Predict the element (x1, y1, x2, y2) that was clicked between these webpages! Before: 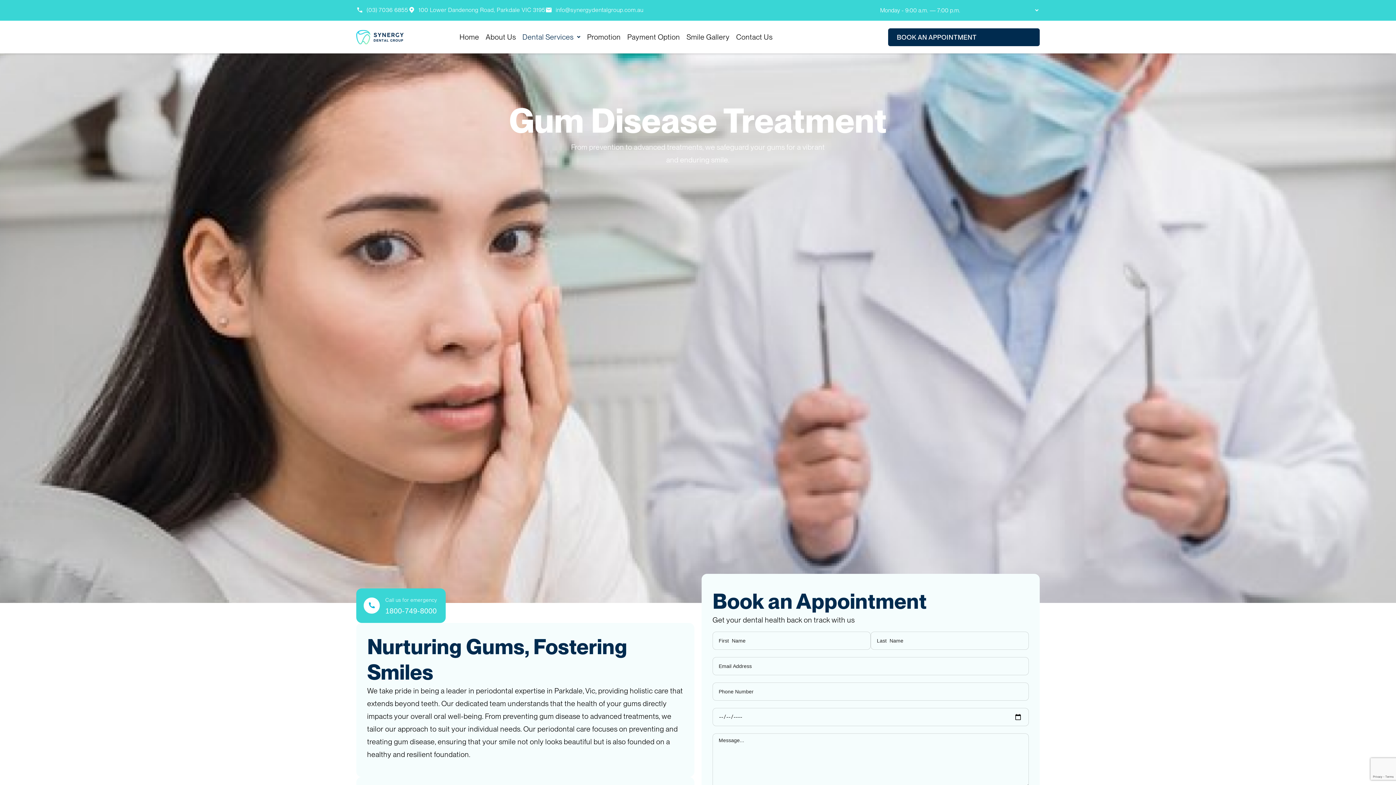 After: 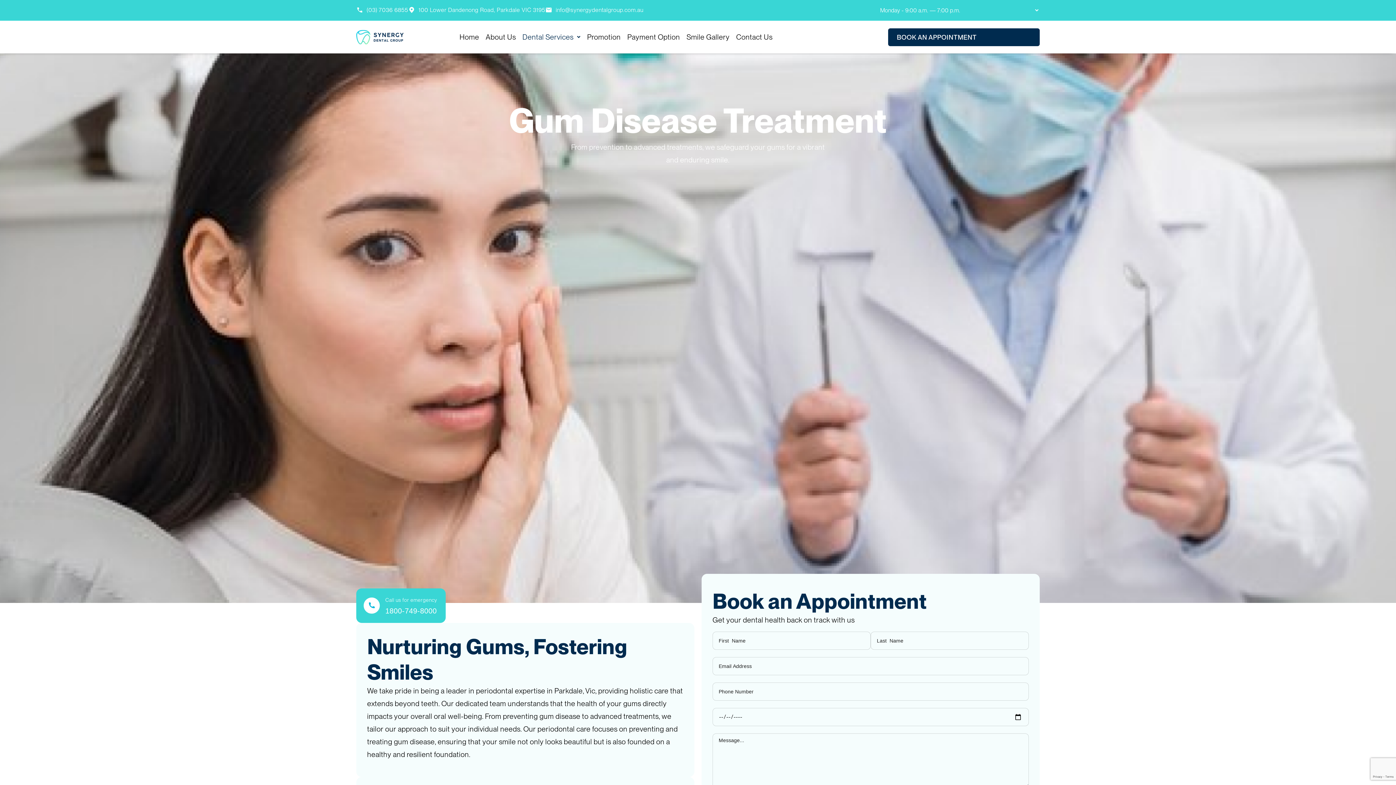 Action: bbox: (545, 3, 643, 16) label: info@synergydentalgroup.com.au